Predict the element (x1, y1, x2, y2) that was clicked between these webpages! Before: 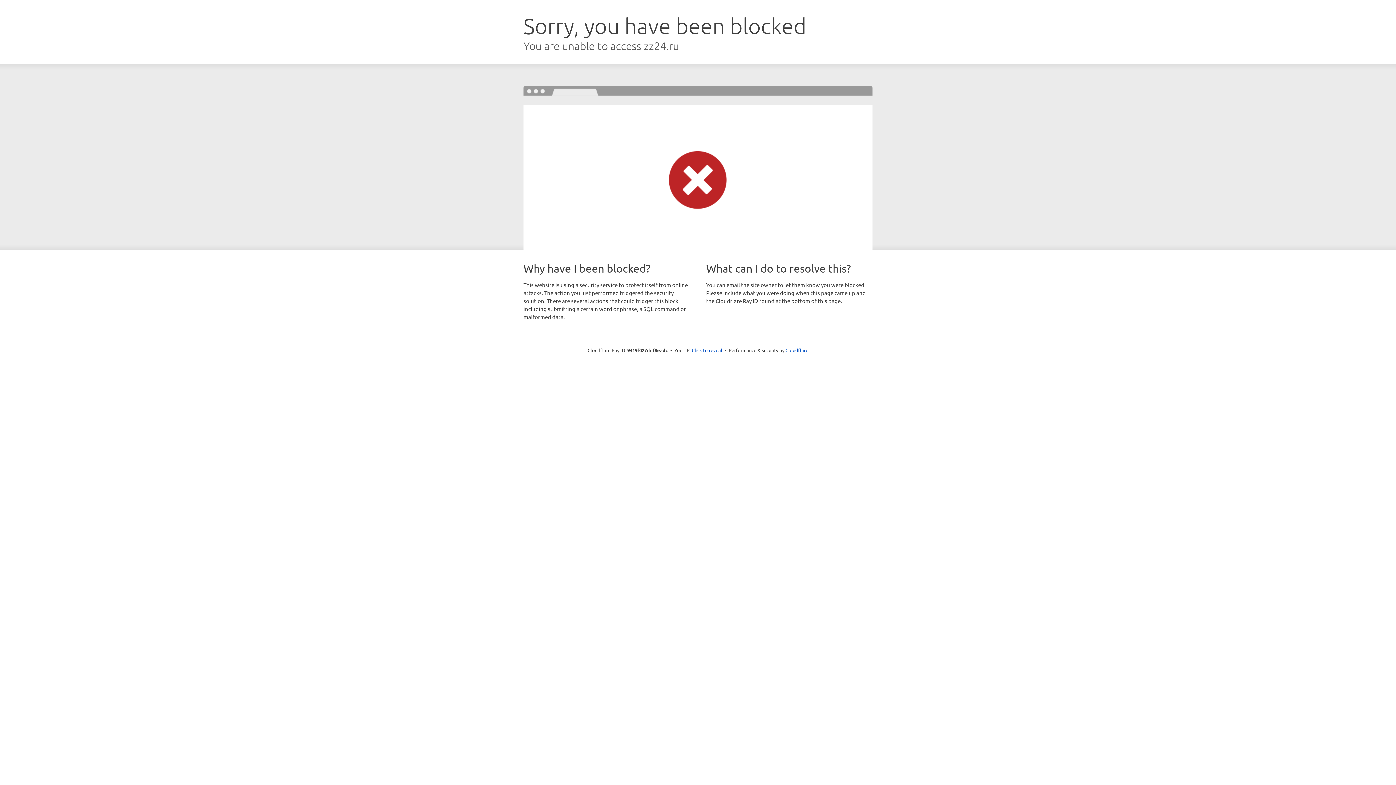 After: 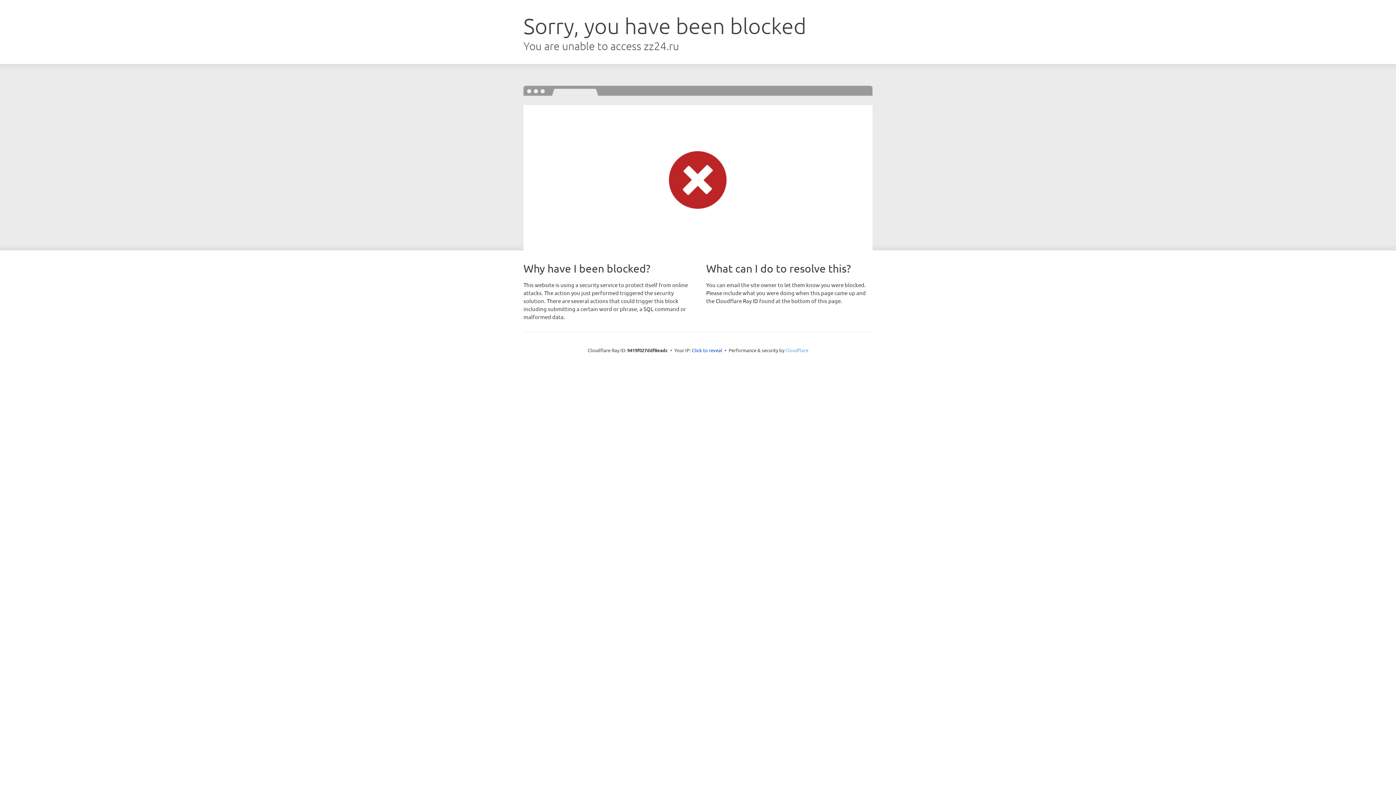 Action: bbox: (785, 347, 808, 353) label: Cloudflare